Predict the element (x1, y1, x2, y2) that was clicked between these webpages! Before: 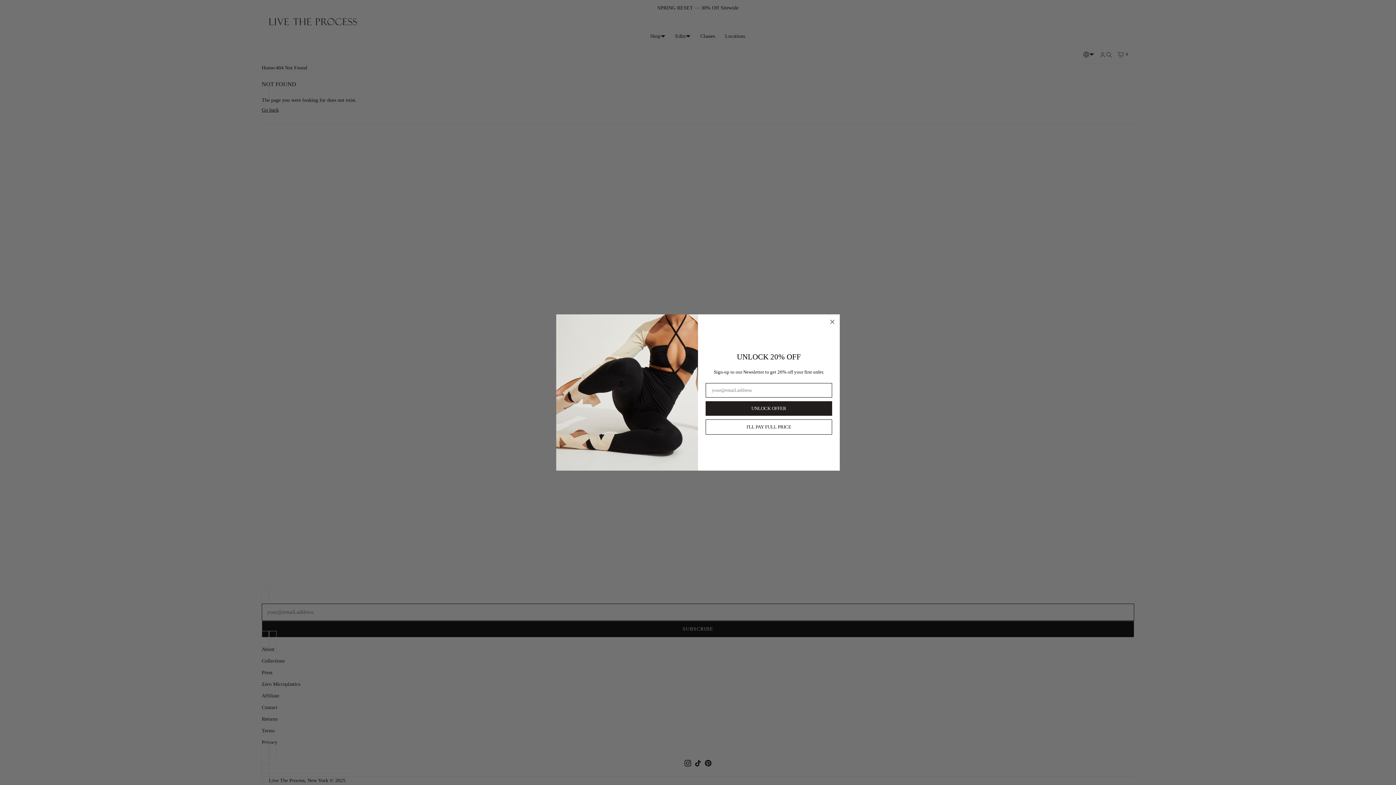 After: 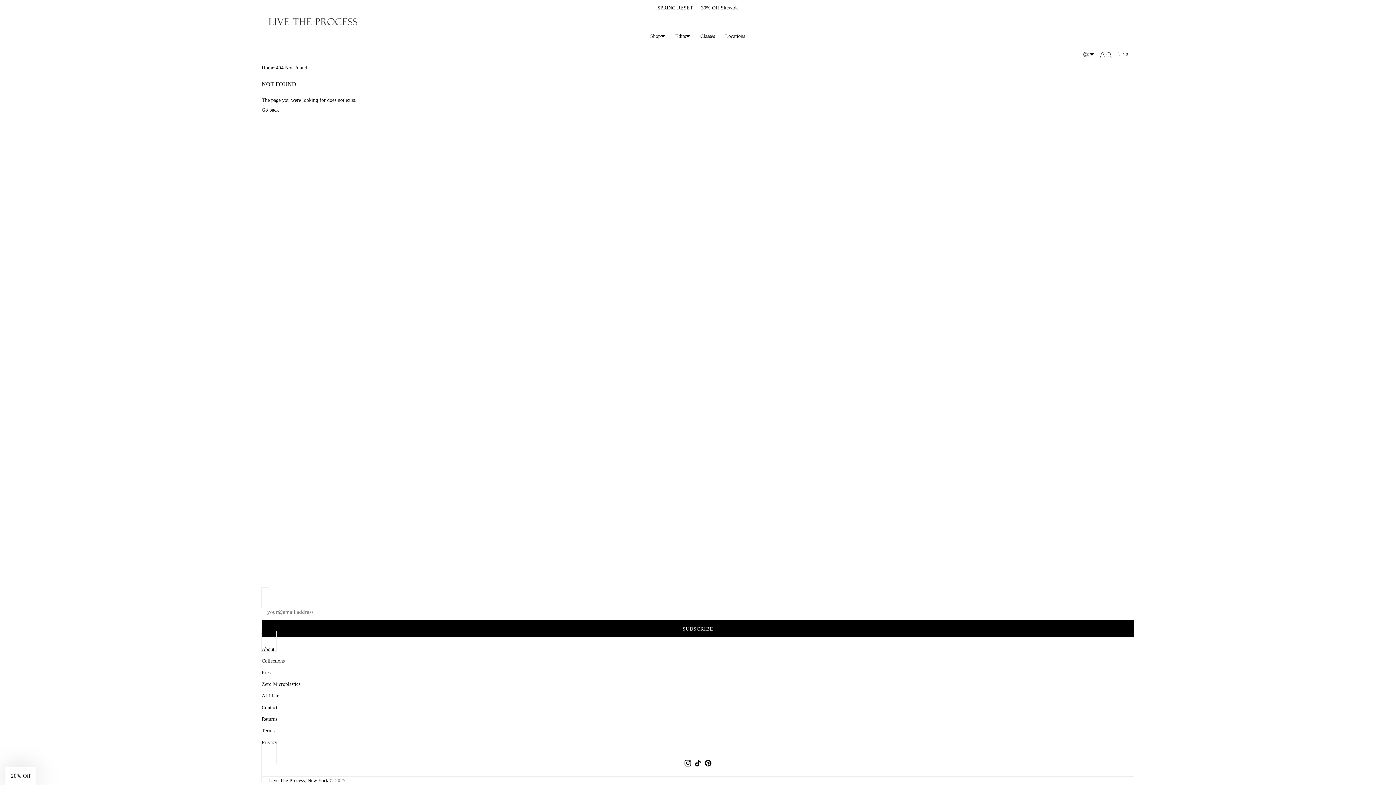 Action: bbox: (705, 419, 832, 434) label: I'LL PAY FULL PRICE